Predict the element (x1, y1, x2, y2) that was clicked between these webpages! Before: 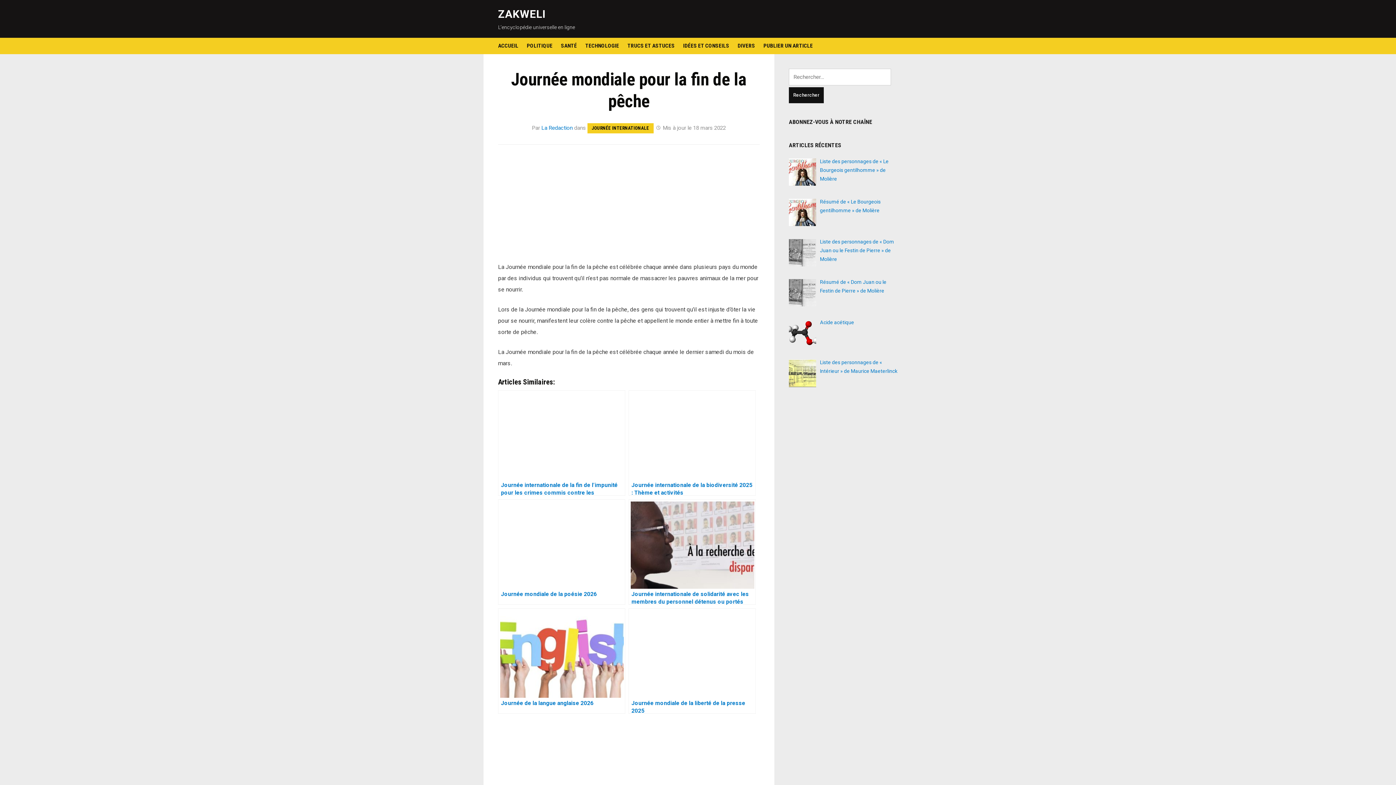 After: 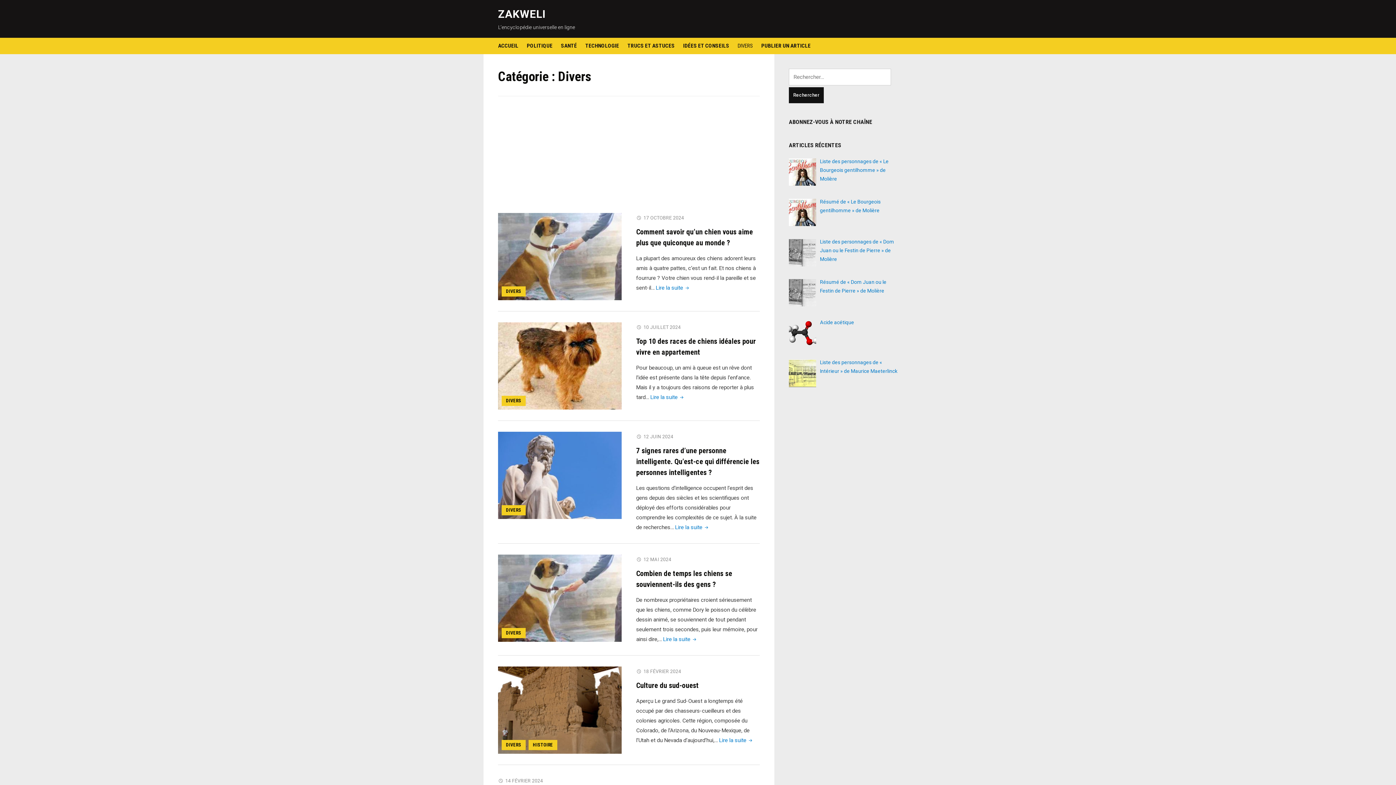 Action: label: DIVERS bbox: (737, 37, 755, 54)